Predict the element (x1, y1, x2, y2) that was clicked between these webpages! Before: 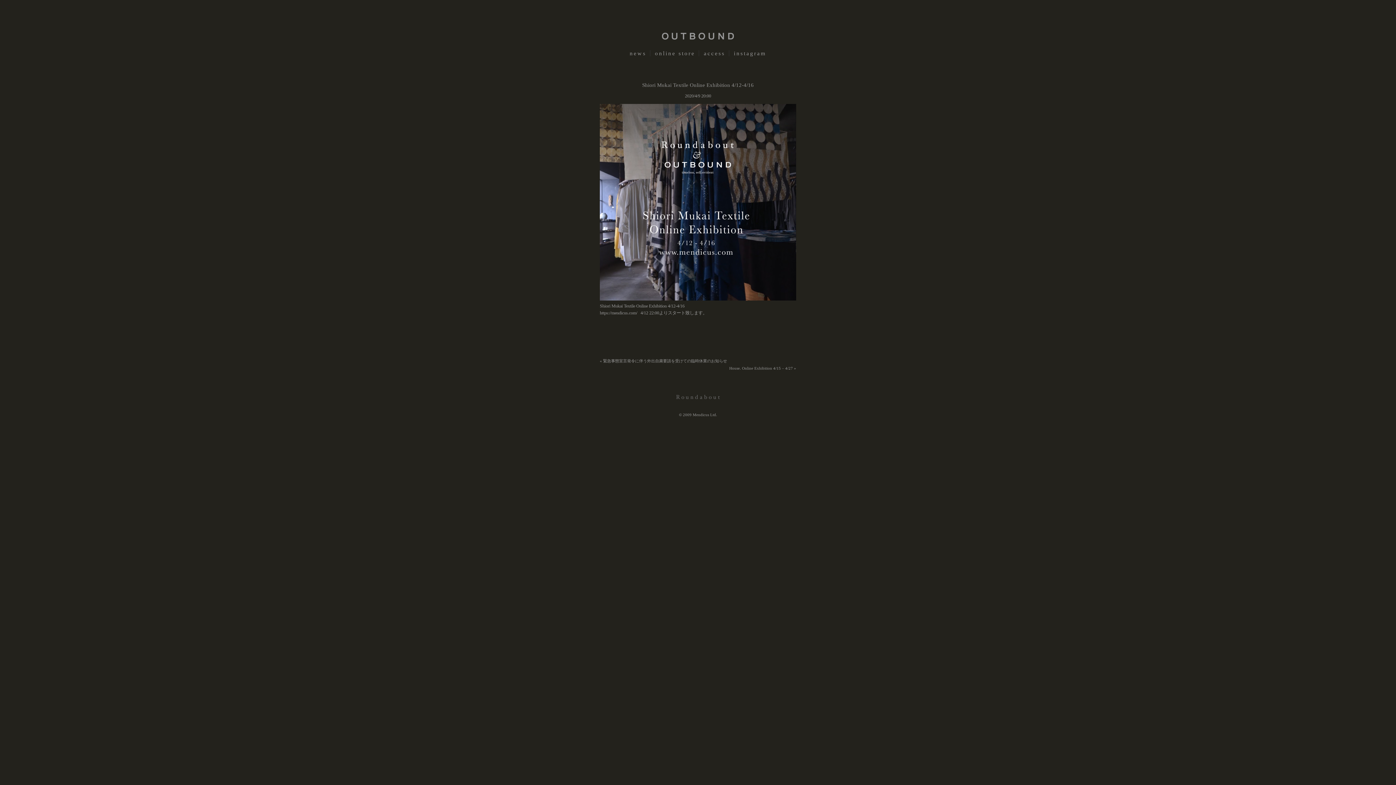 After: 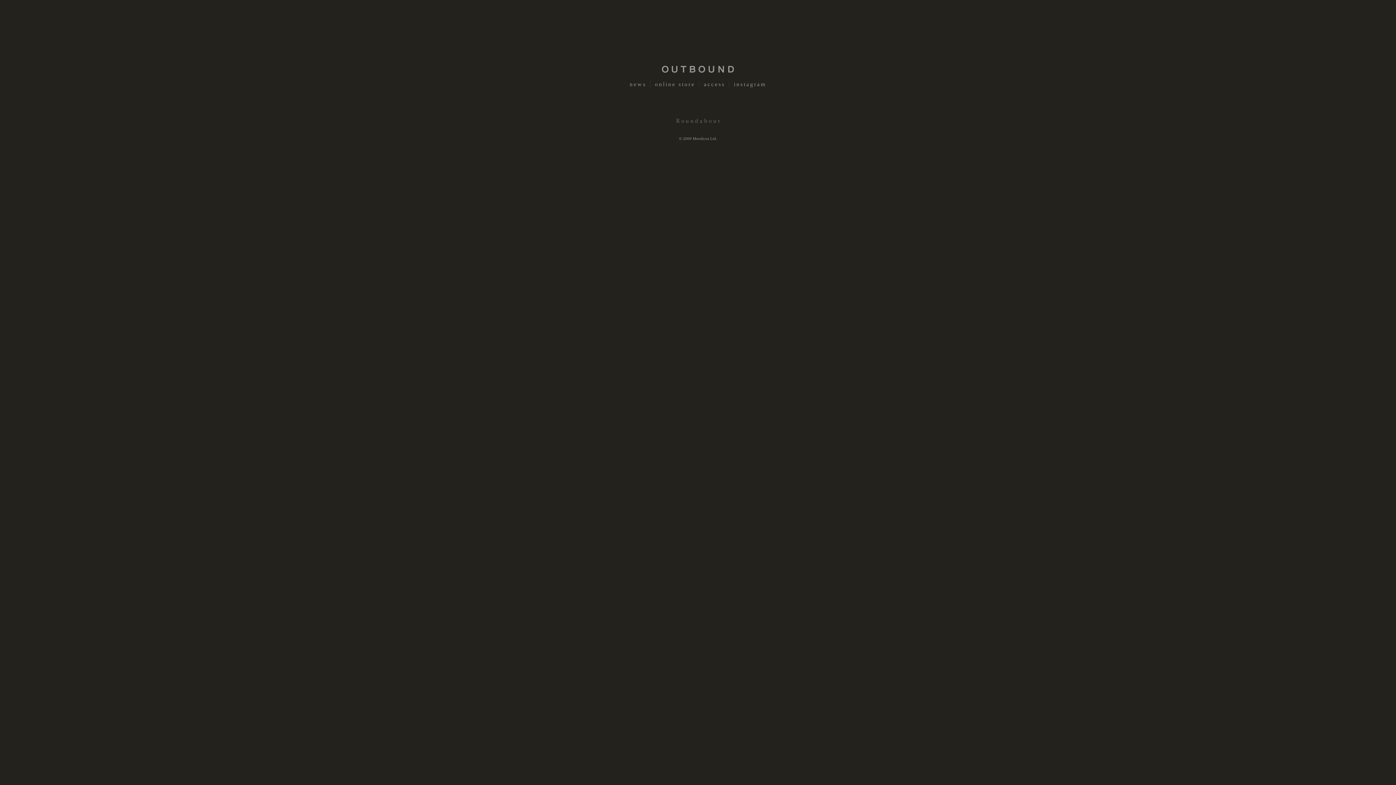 Action: bbox: (661, 29, 734, 42)